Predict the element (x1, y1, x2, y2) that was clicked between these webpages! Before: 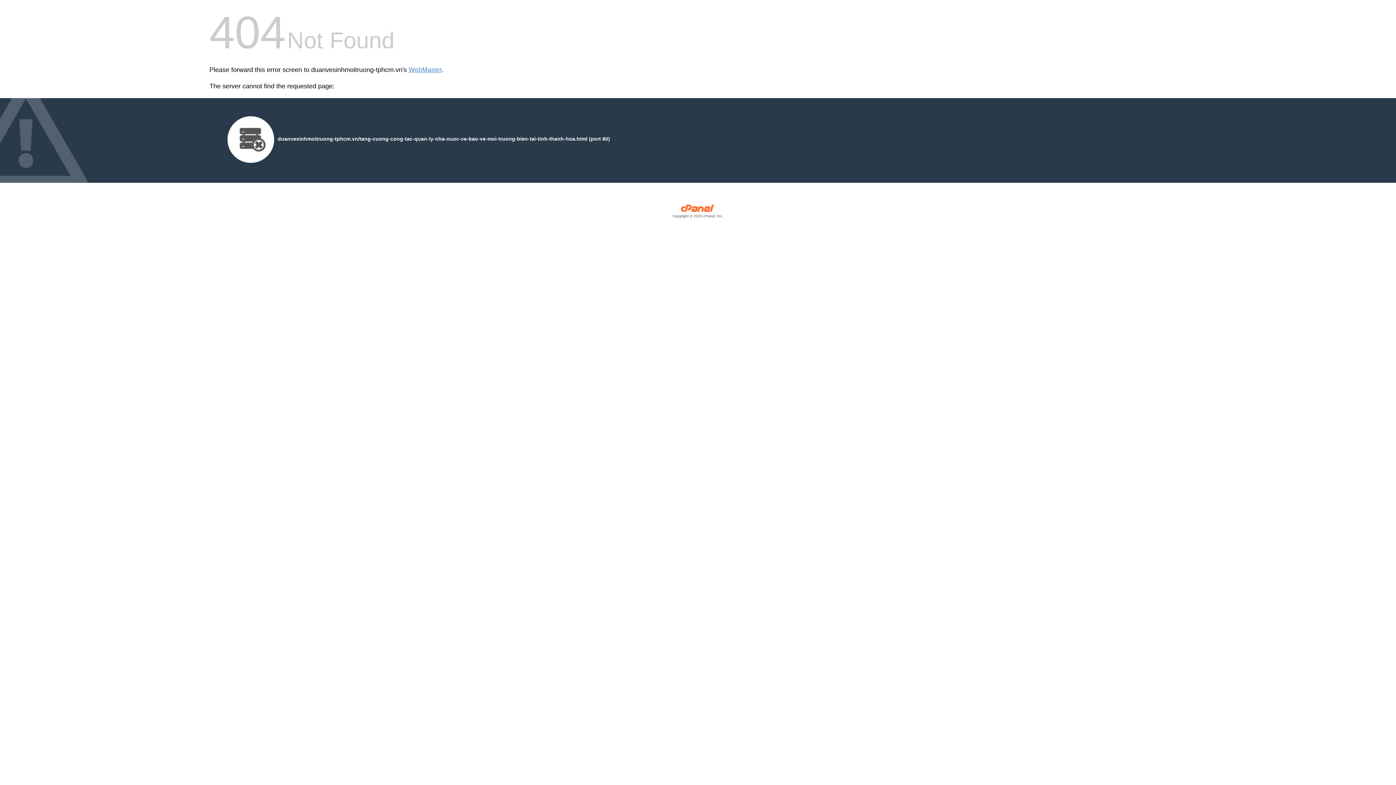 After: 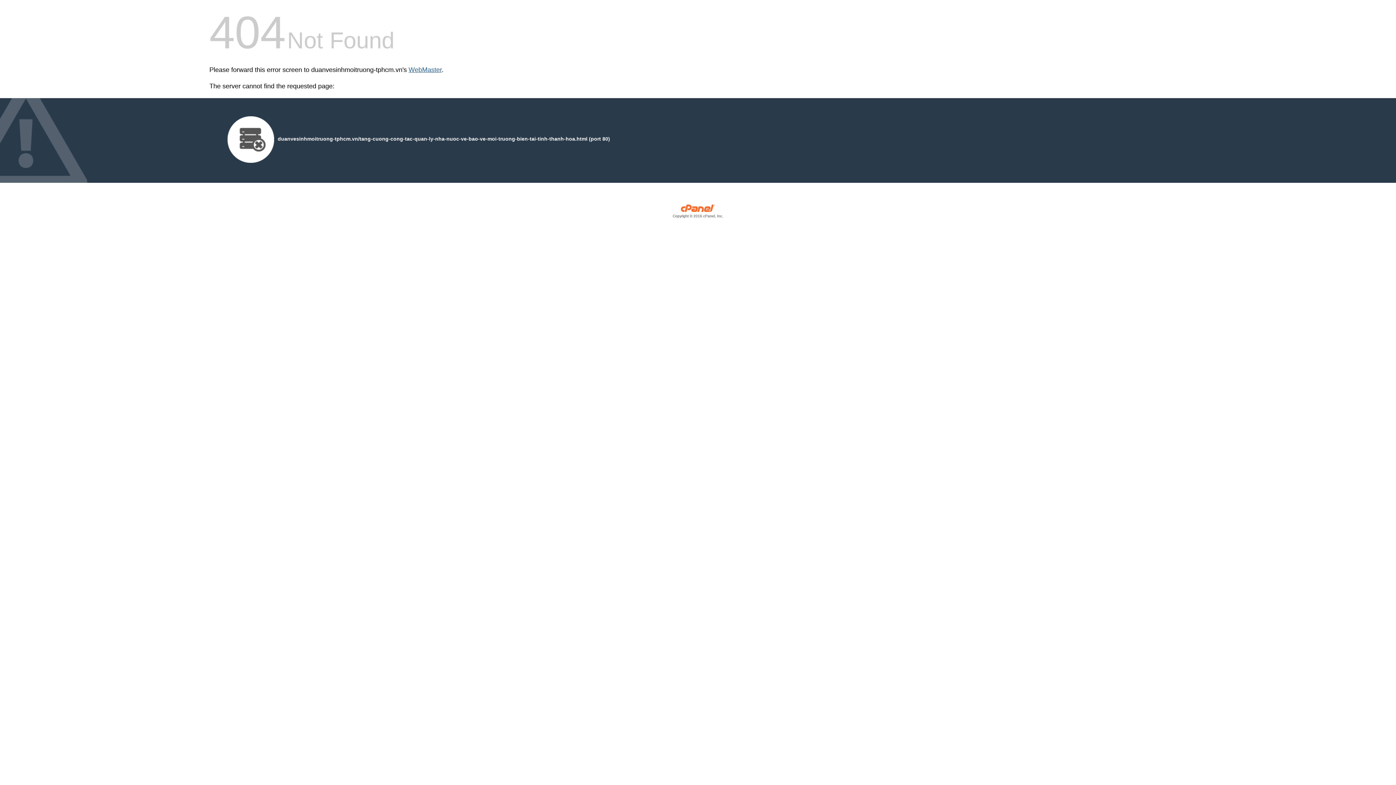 Action: label: WebMaster bbox: (408, 66, 441, 73)